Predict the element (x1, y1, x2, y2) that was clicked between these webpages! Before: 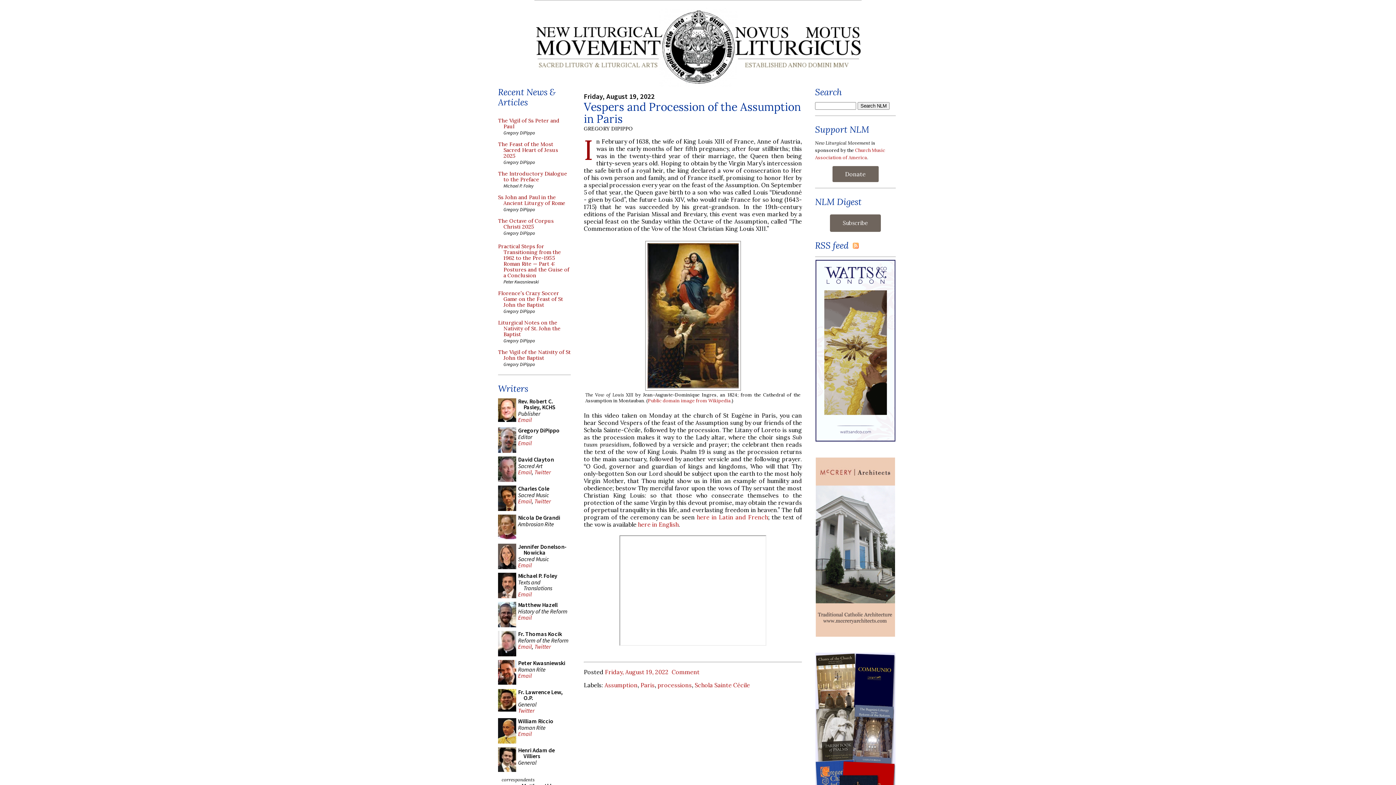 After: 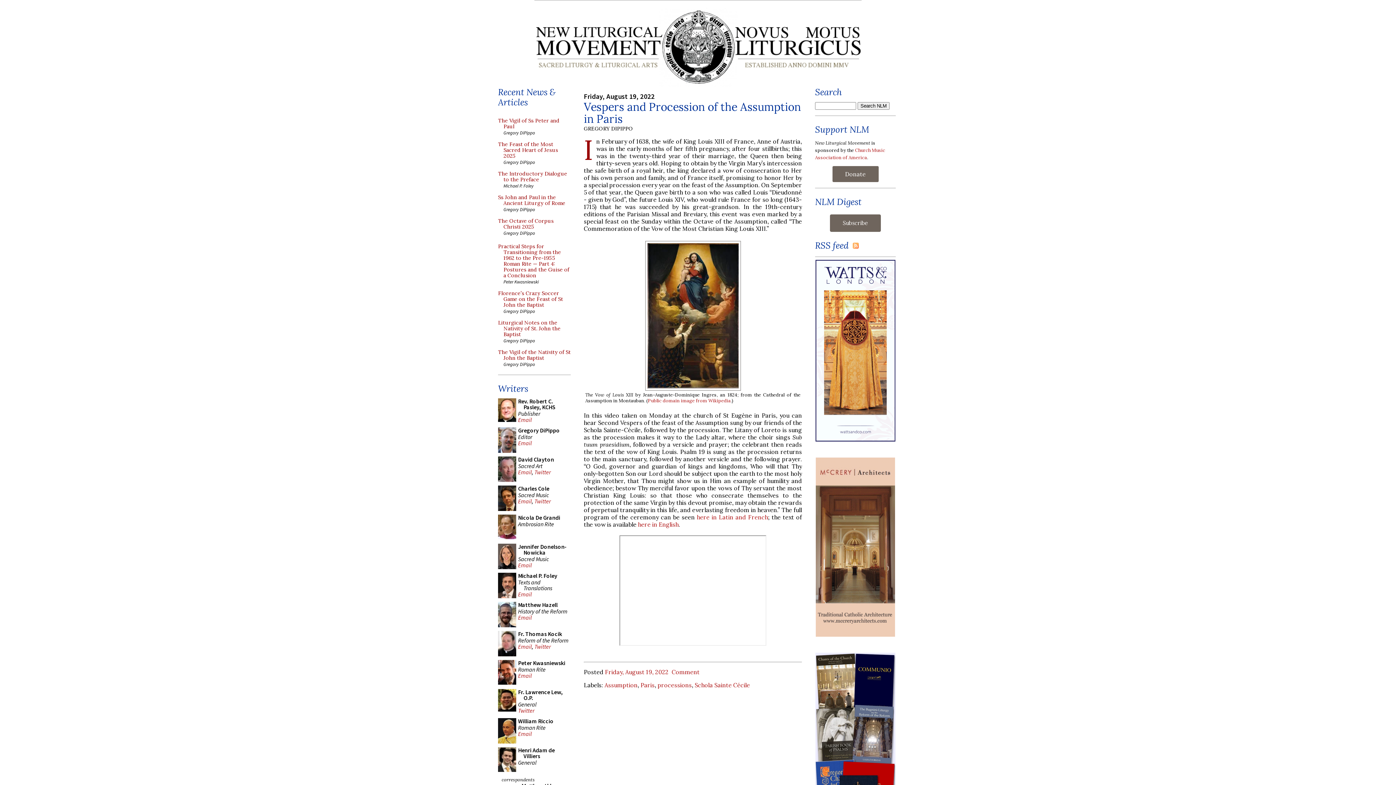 Action: bbox: (518, 497, 532, 505) label: Email